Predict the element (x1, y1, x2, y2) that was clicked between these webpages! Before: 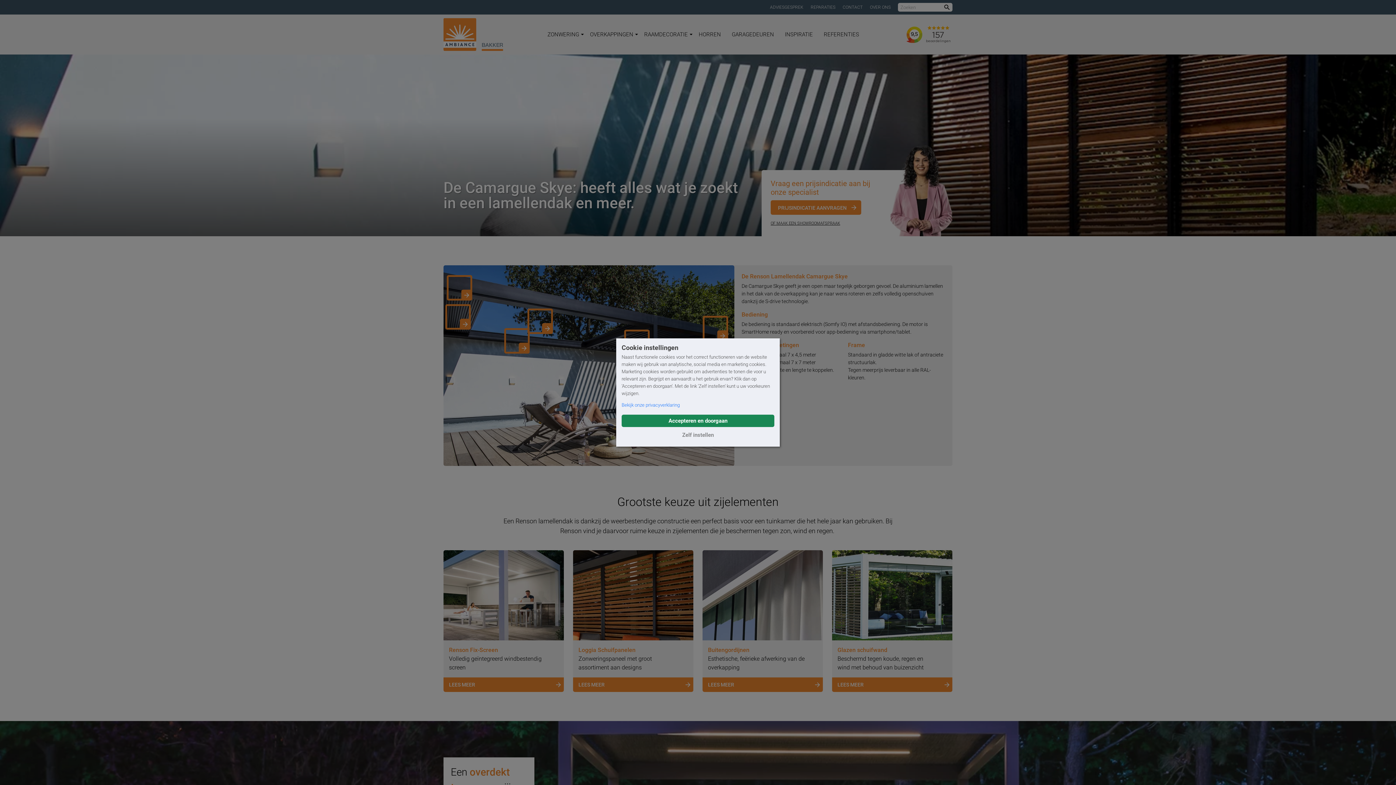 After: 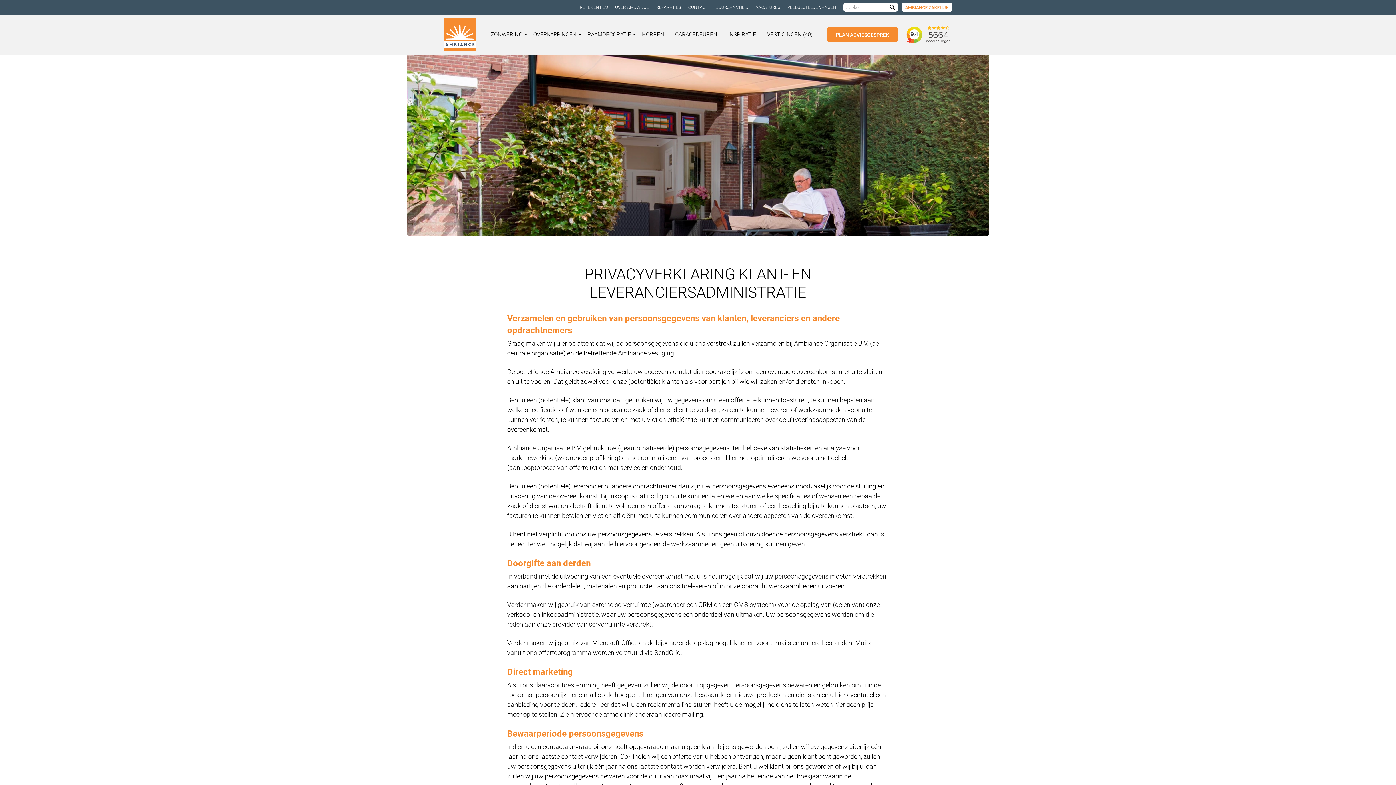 Action: bbox: (621, 401, 680, 409) label: learn more about cookies